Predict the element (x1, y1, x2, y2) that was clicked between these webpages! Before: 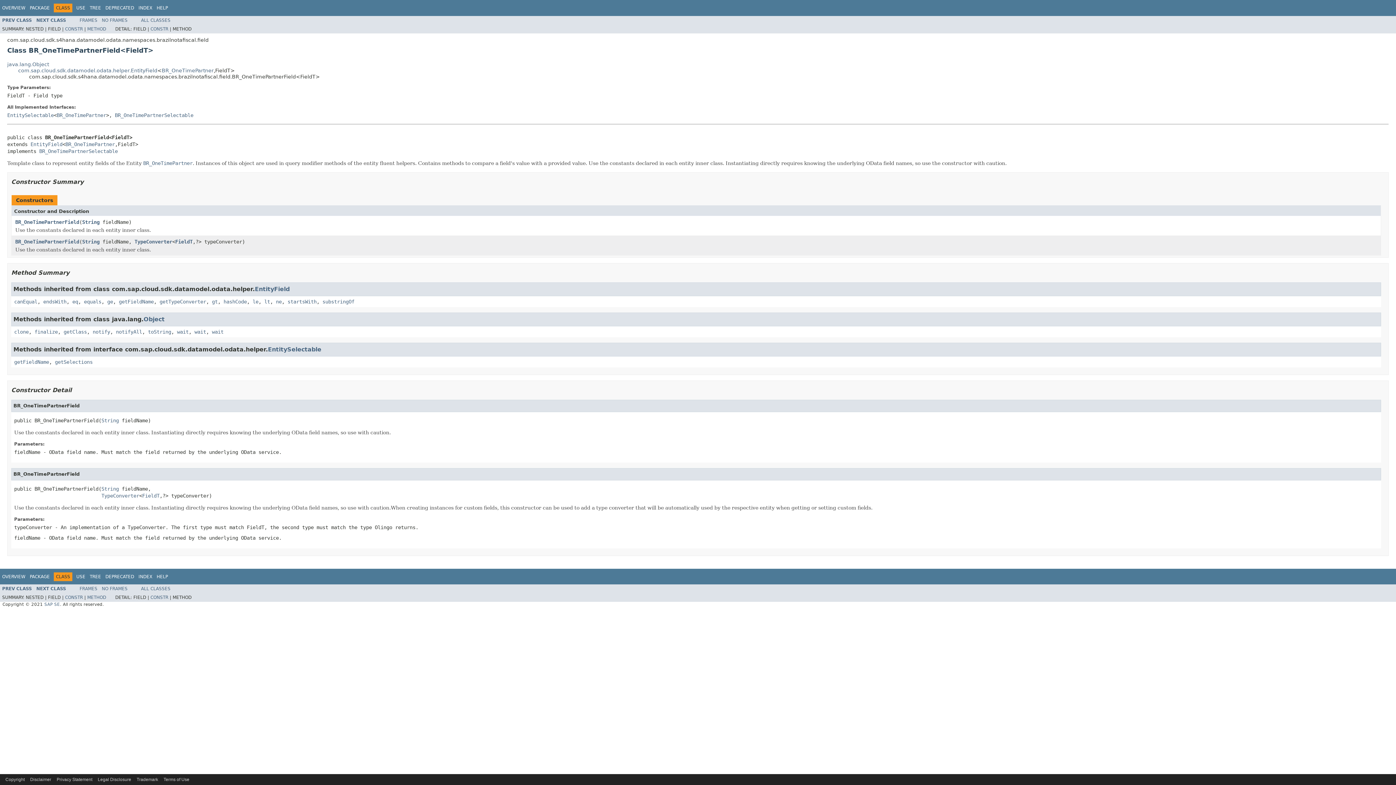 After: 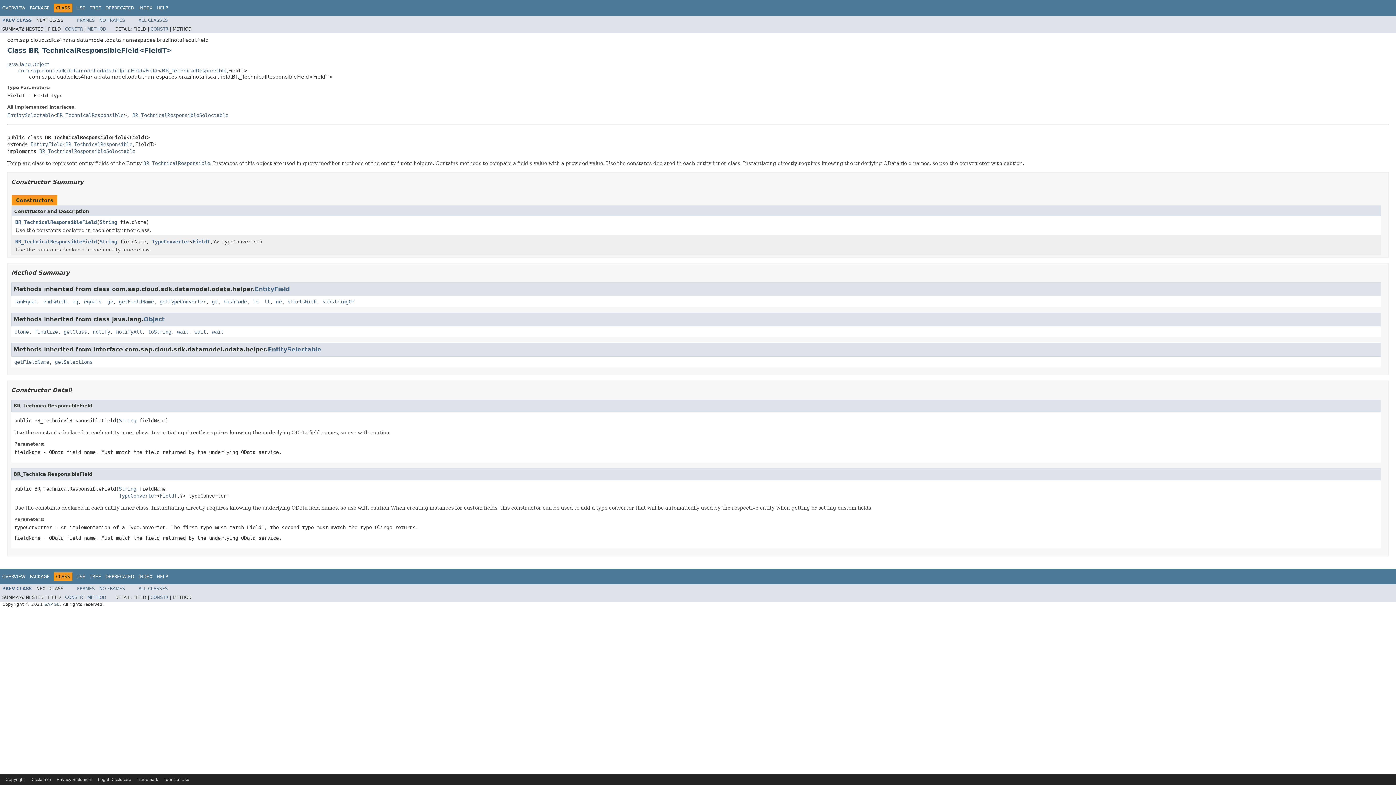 Action: bbox: (36, 17, 66, 22) label: NEXT CLASS